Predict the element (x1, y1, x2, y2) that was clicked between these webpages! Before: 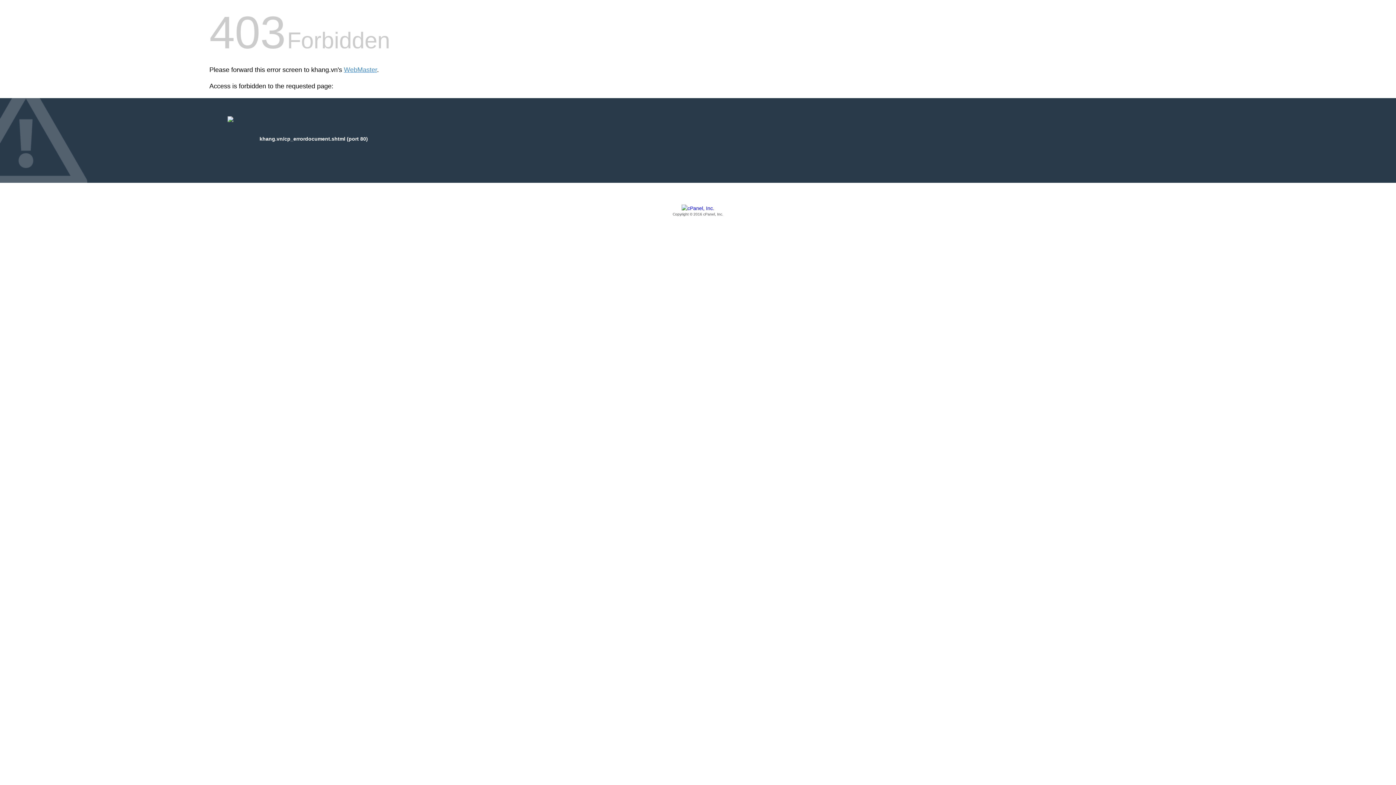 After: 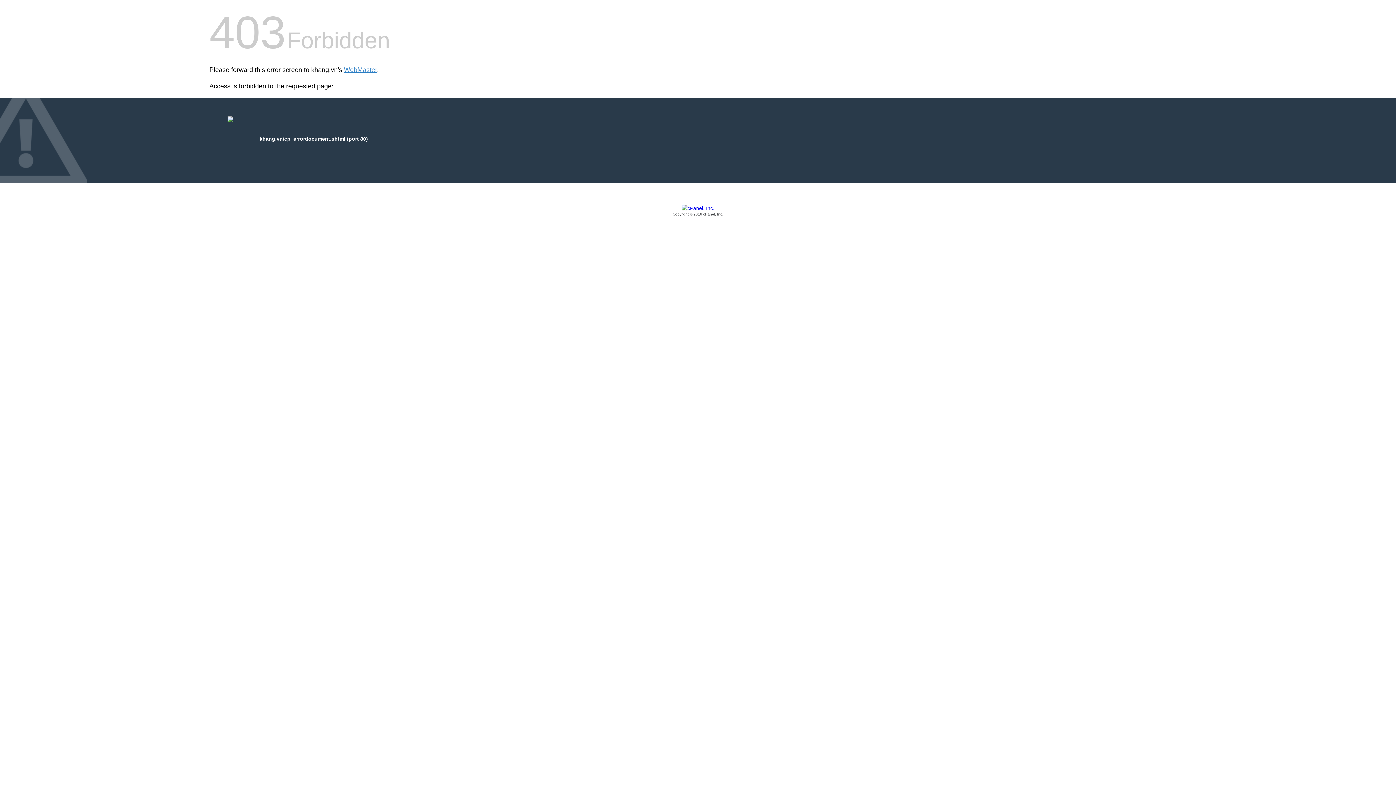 Action: bbox: (209, 205, 1186, 217) label: Copyright © 2016 cPanel, Inc.